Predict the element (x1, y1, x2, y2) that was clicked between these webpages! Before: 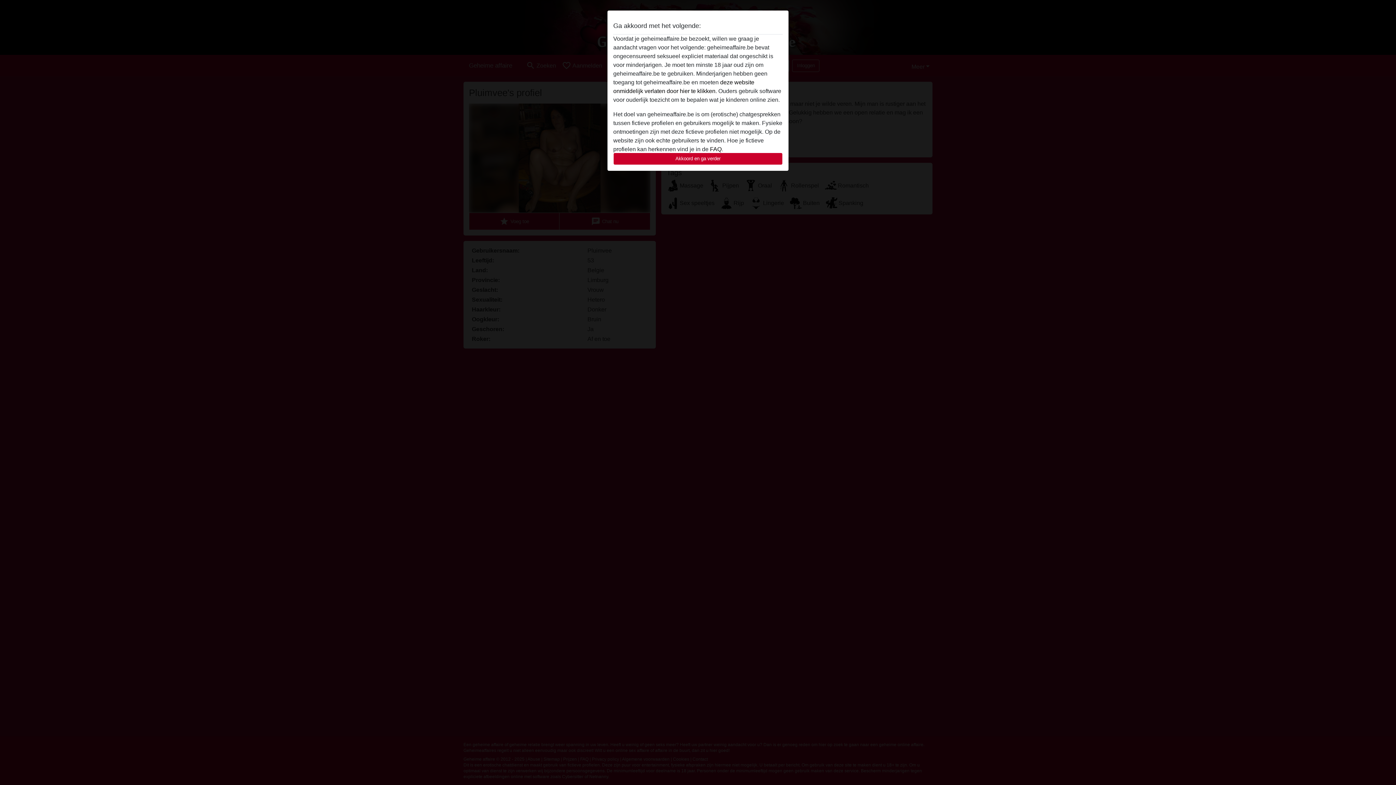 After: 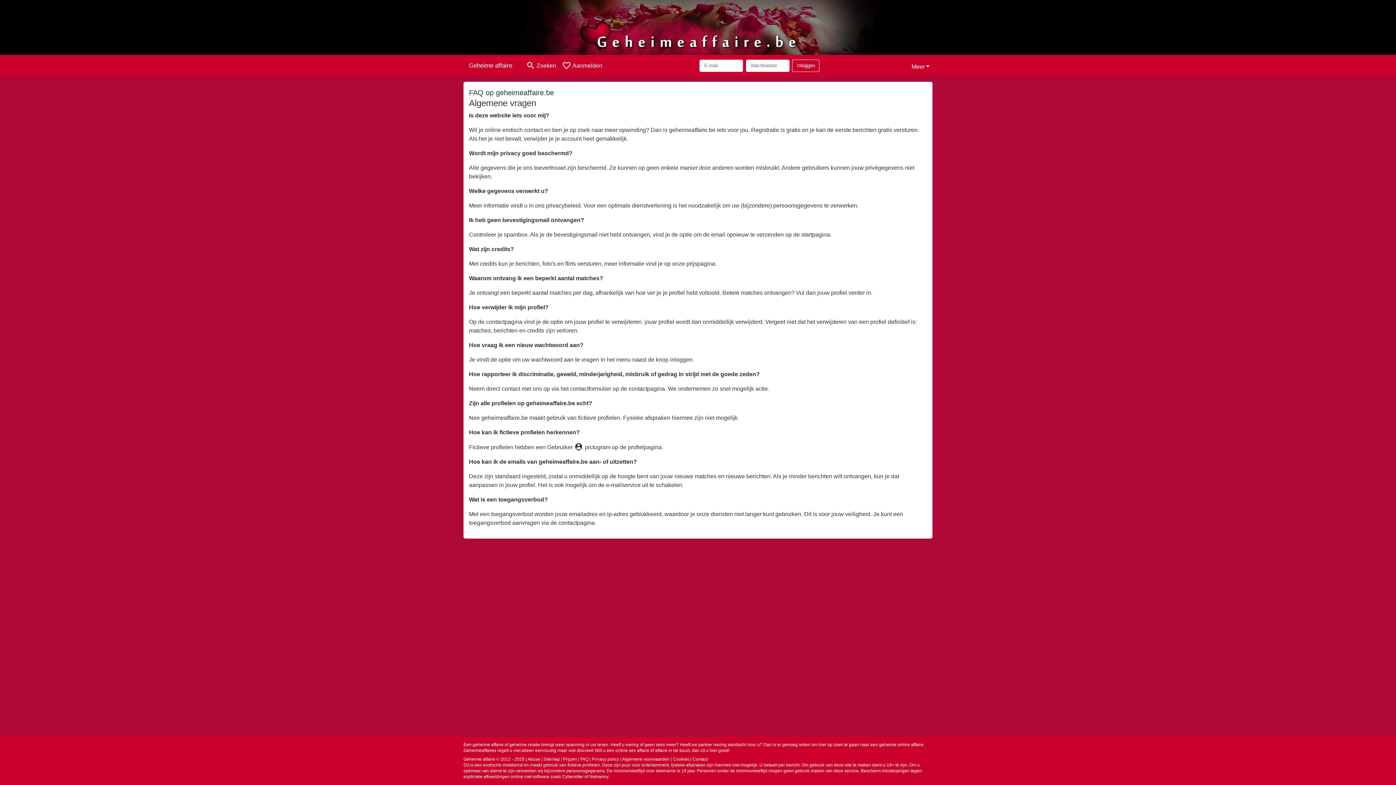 Action: label: FAQ bbox: (710, 146, 721, 152)